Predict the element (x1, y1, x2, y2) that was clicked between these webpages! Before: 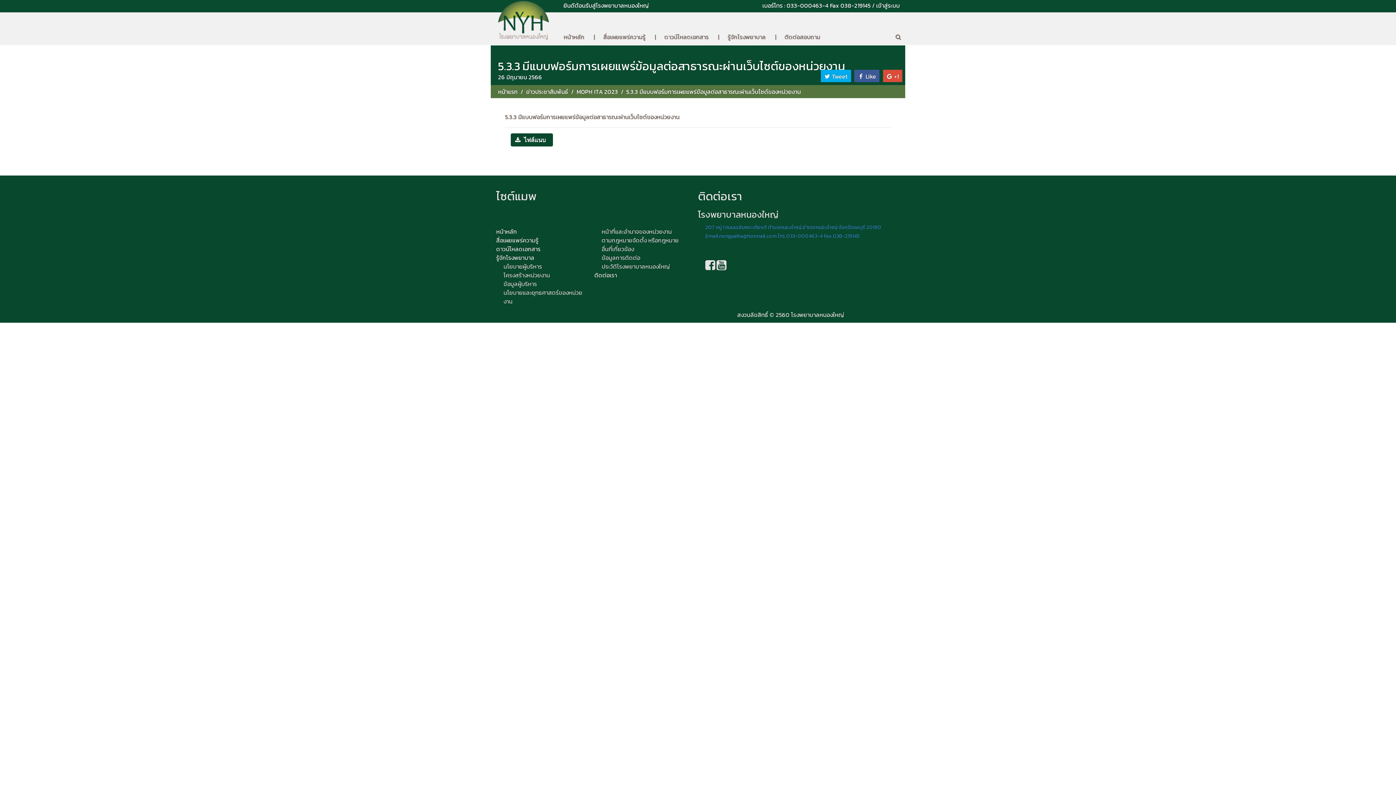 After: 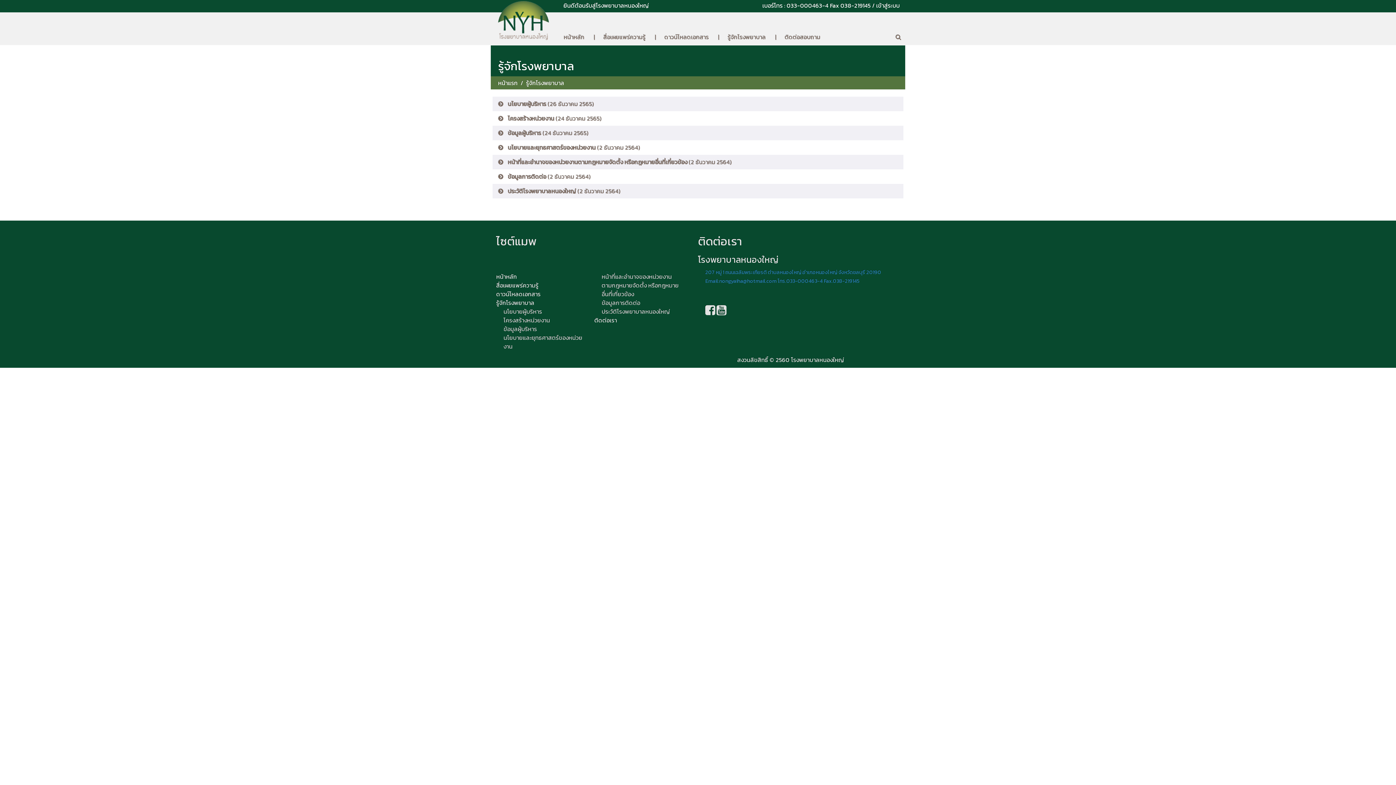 Action: bbox: (496, 253, 534, 262) label: รู้จักโรงพยาบาล